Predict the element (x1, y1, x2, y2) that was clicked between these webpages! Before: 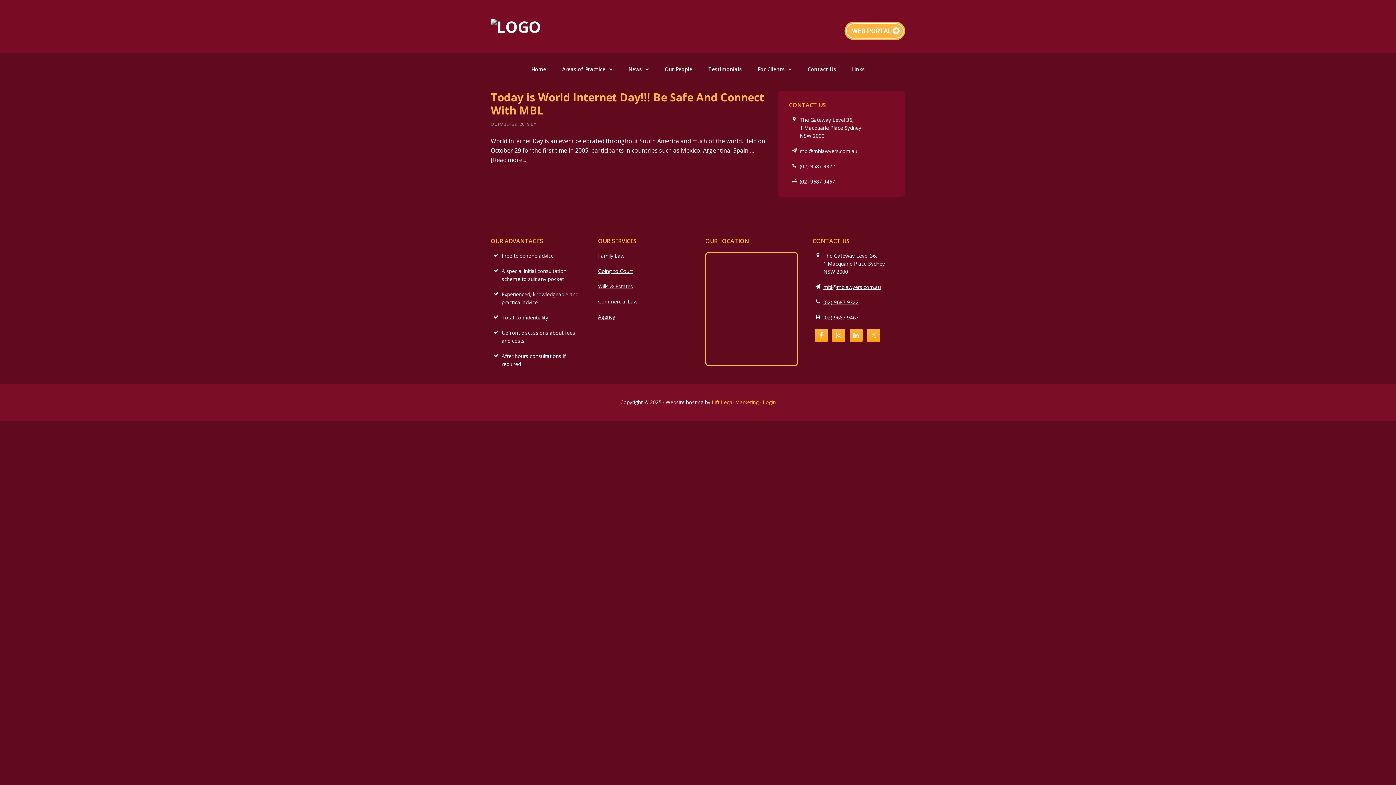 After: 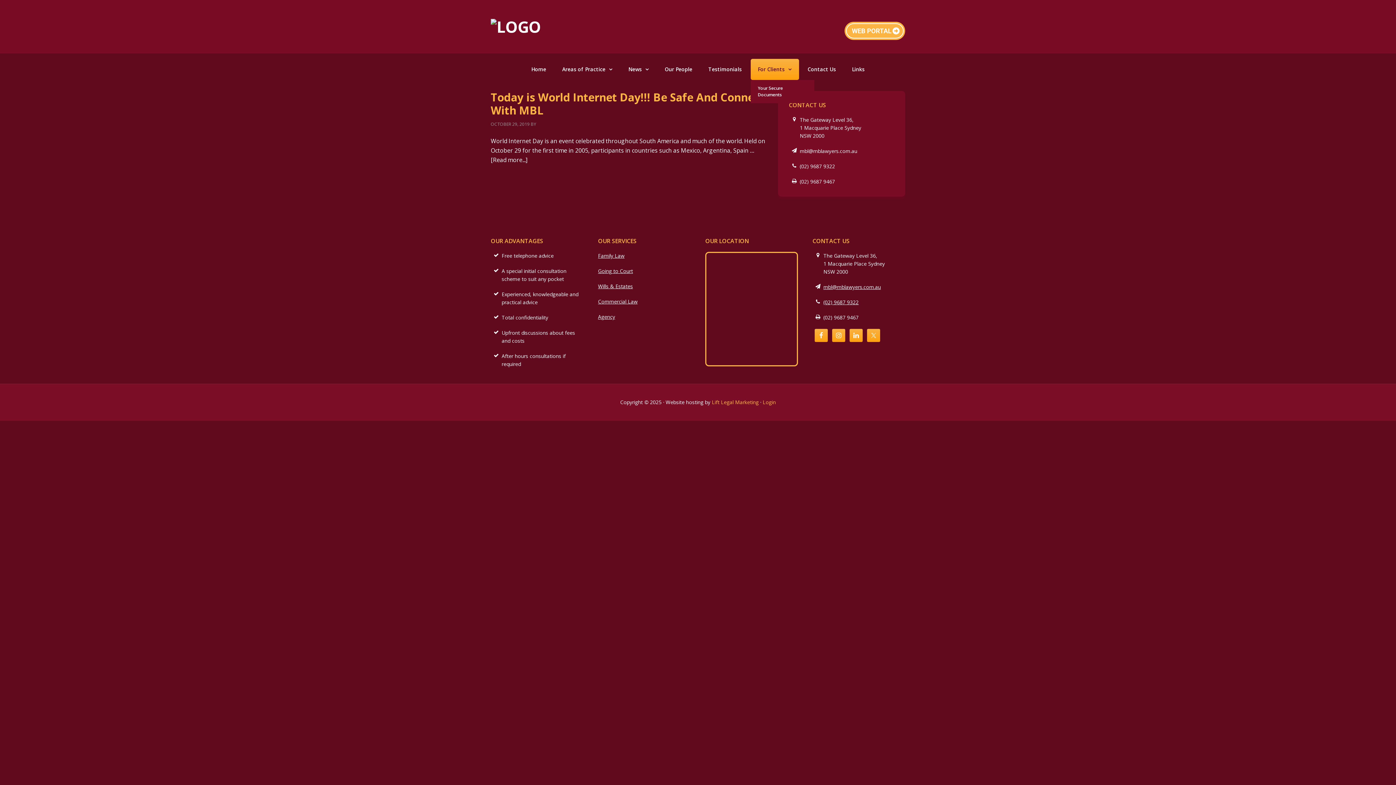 Action: bbox: (750, 58, 799, 80) label: For Clients